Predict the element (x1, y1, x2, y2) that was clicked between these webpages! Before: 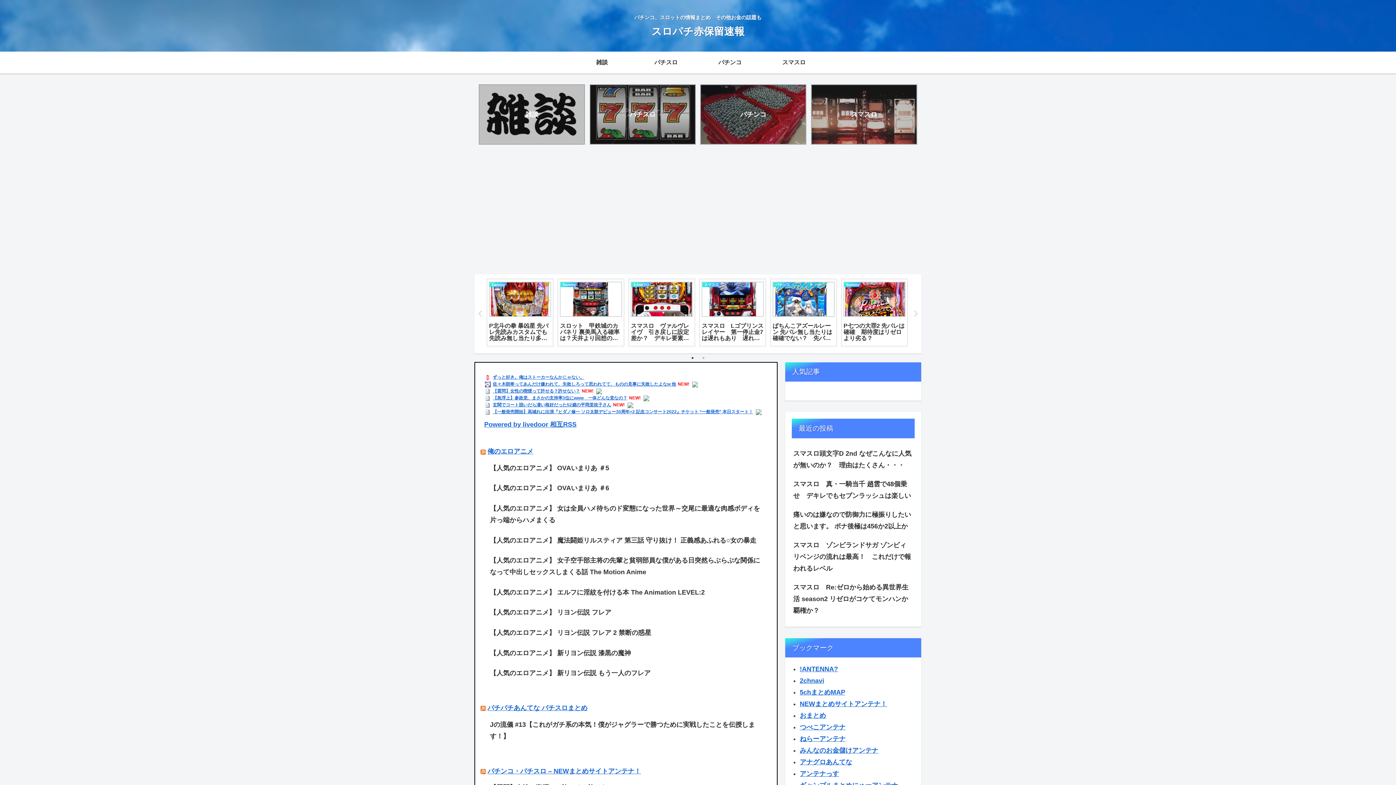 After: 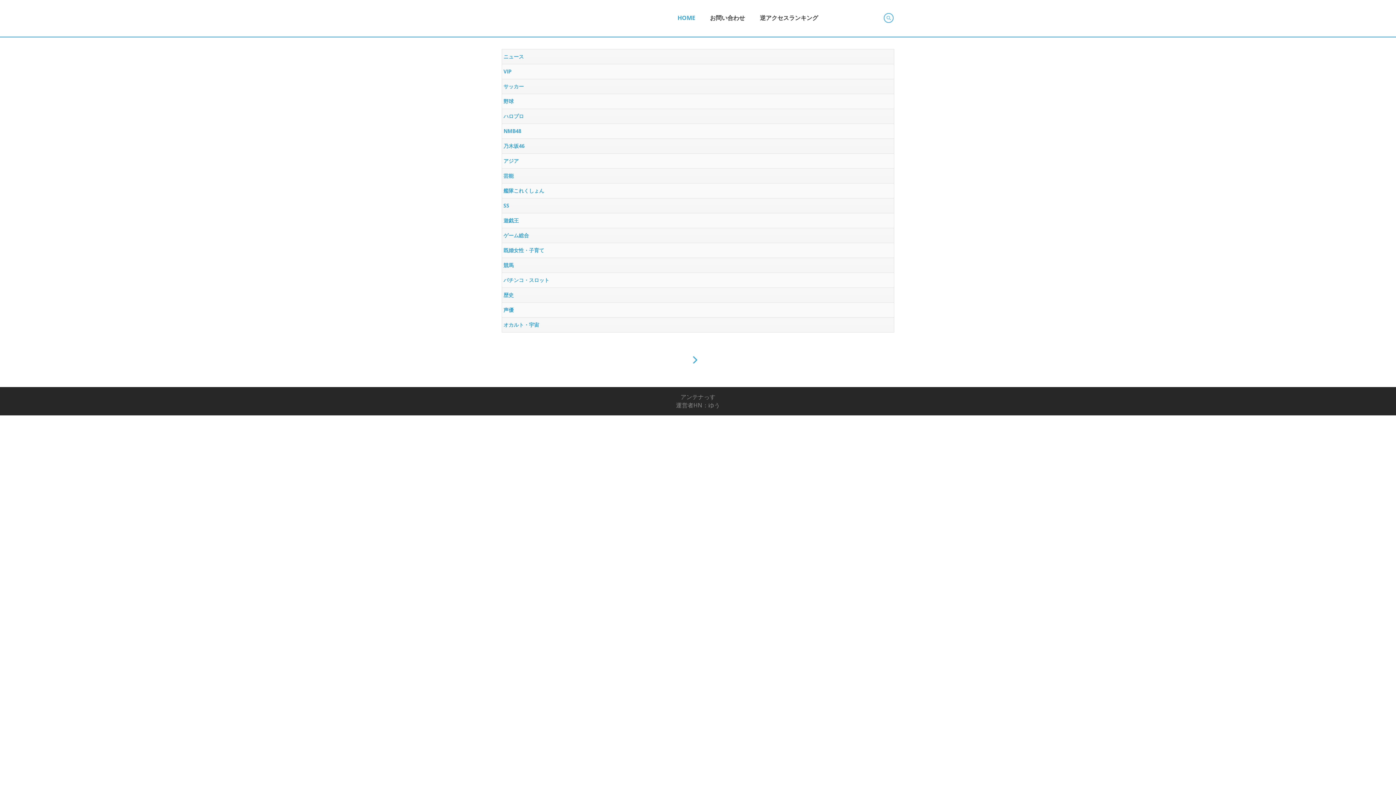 Action: bbox: (800, 770, 839, 777) label: アンテナっす